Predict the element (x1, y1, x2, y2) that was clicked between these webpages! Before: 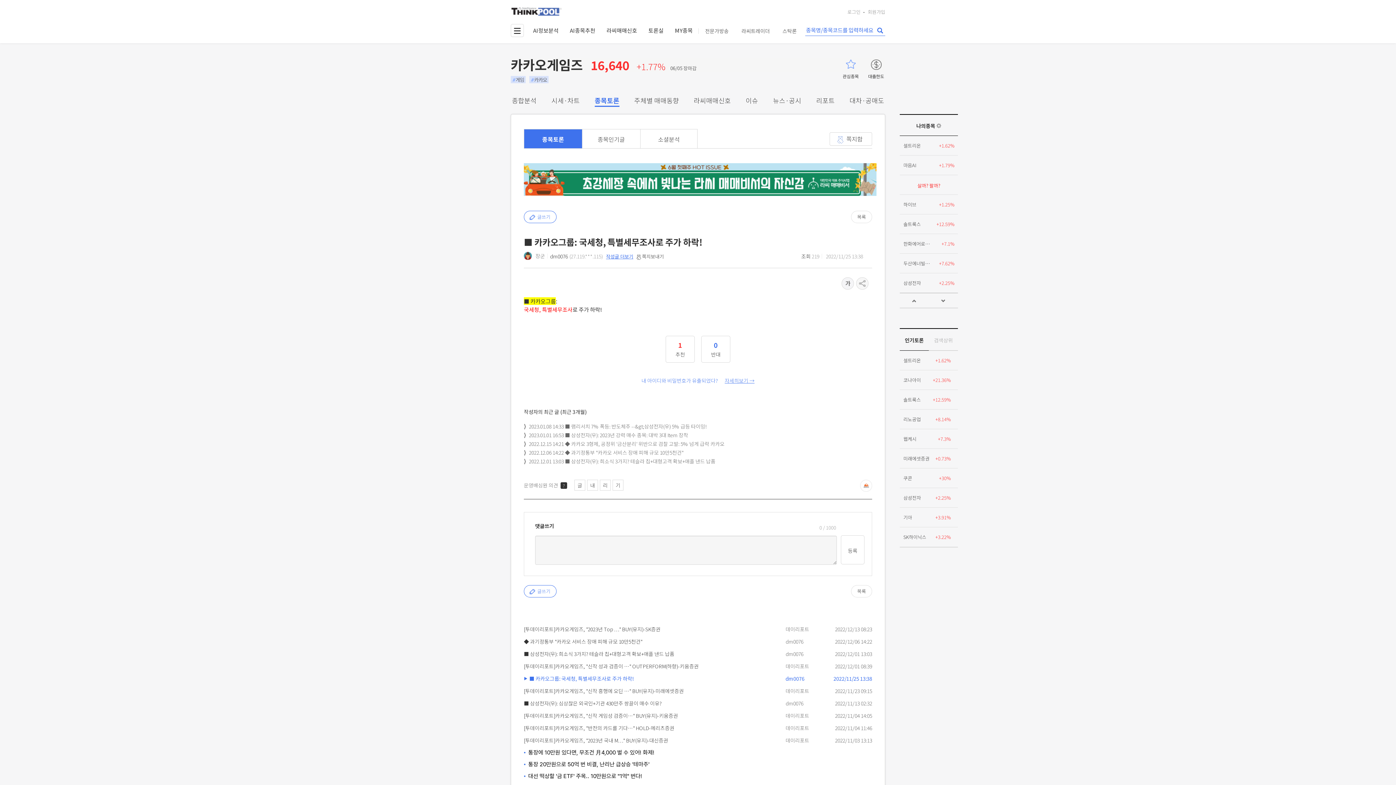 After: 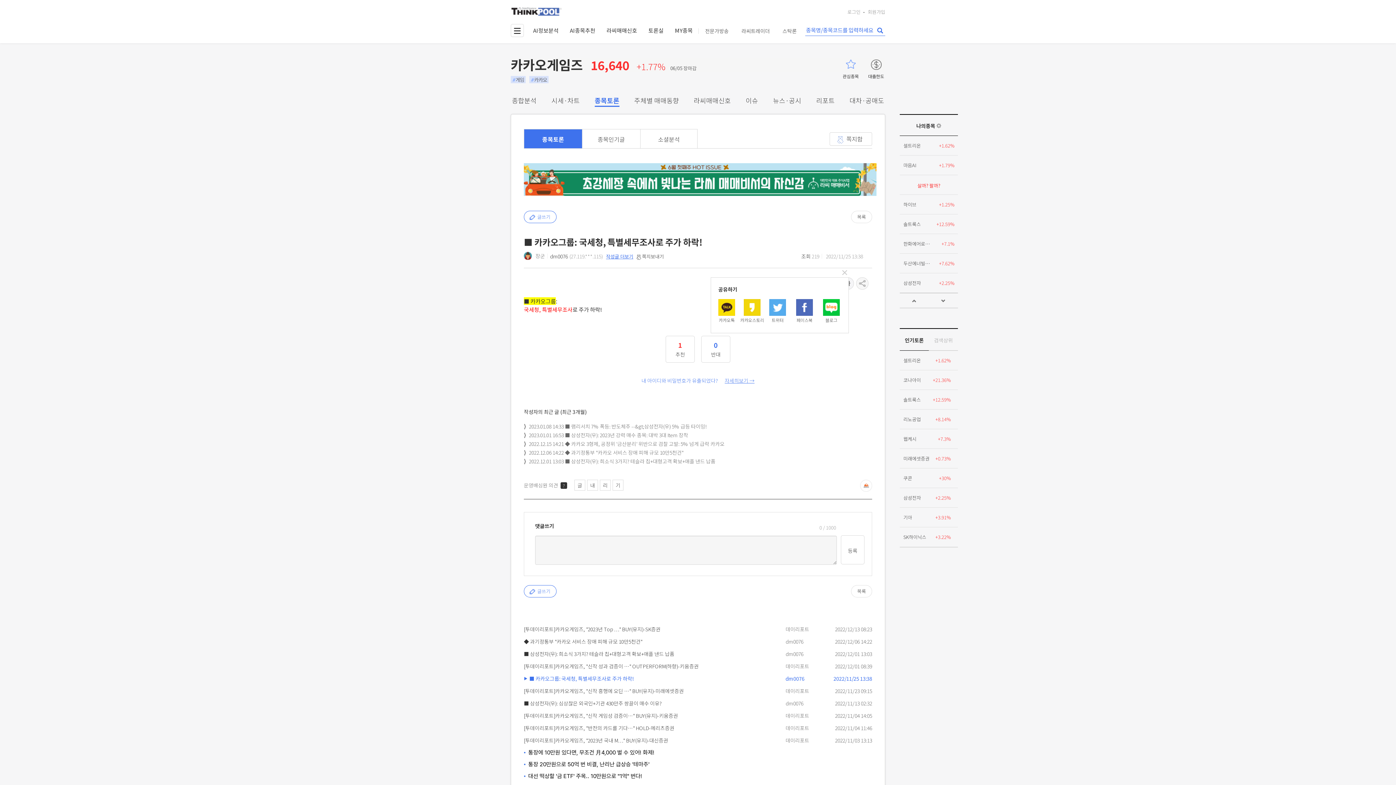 Action: bbox: (856, 277, 868, 289)